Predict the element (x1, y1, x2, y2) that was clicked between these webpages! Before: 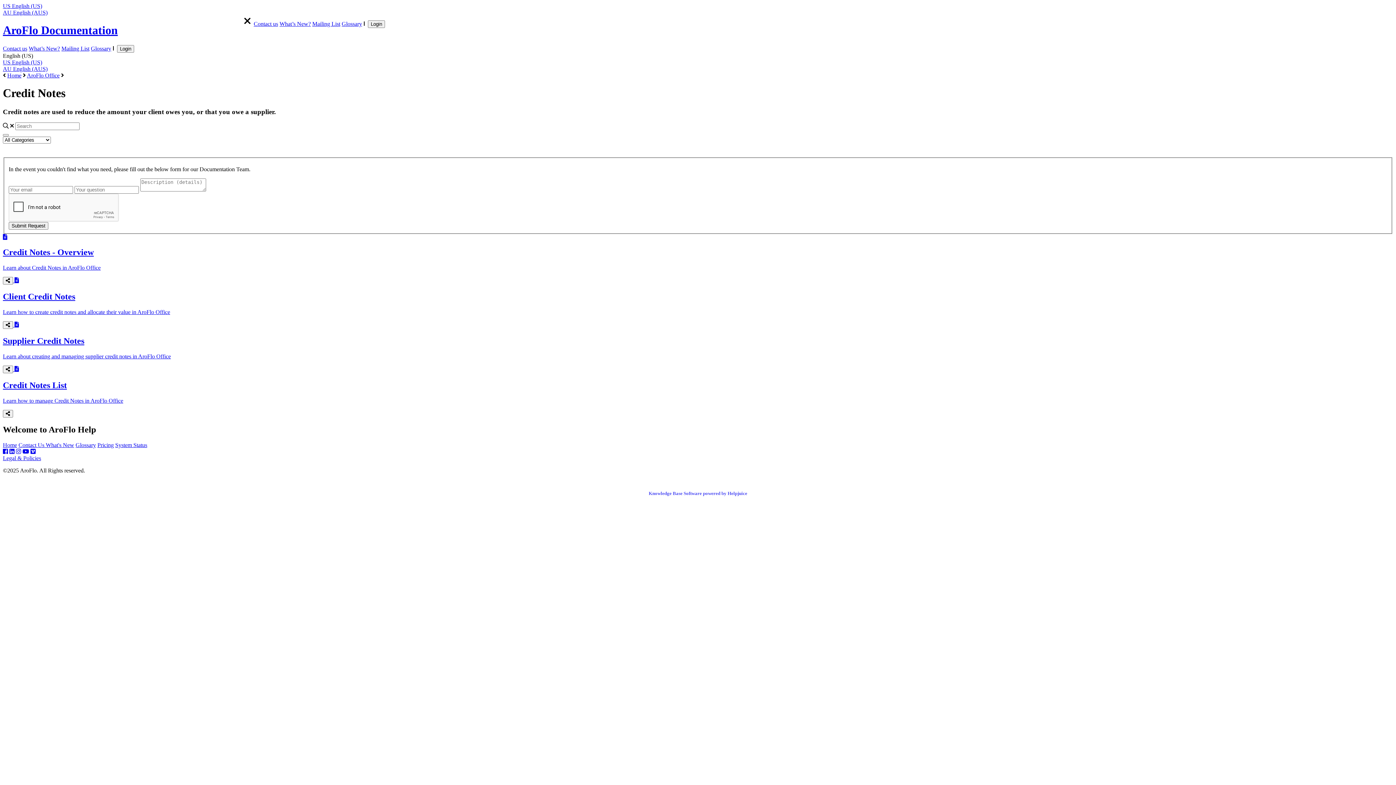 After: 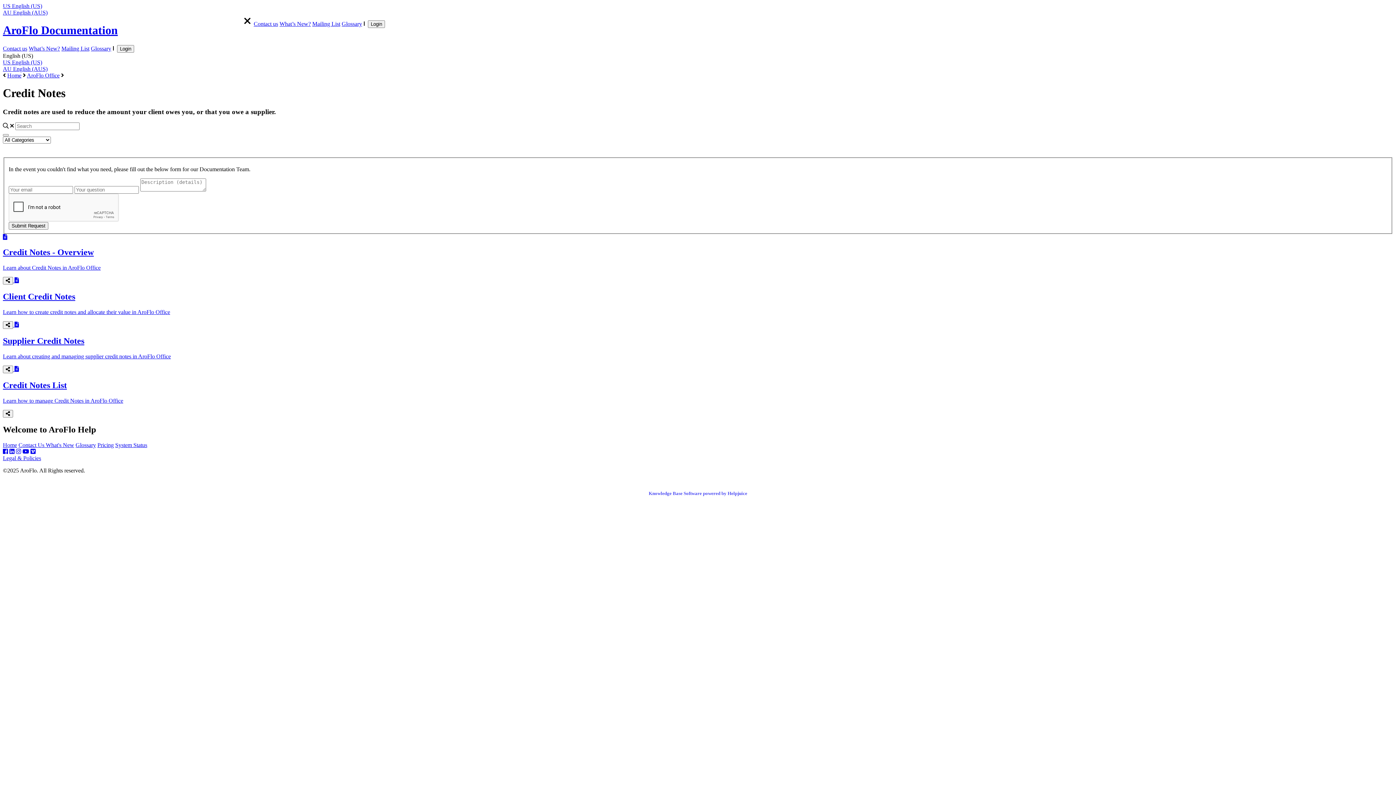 Action: bbox: (61, 45, 89, 51) label: Mailing List